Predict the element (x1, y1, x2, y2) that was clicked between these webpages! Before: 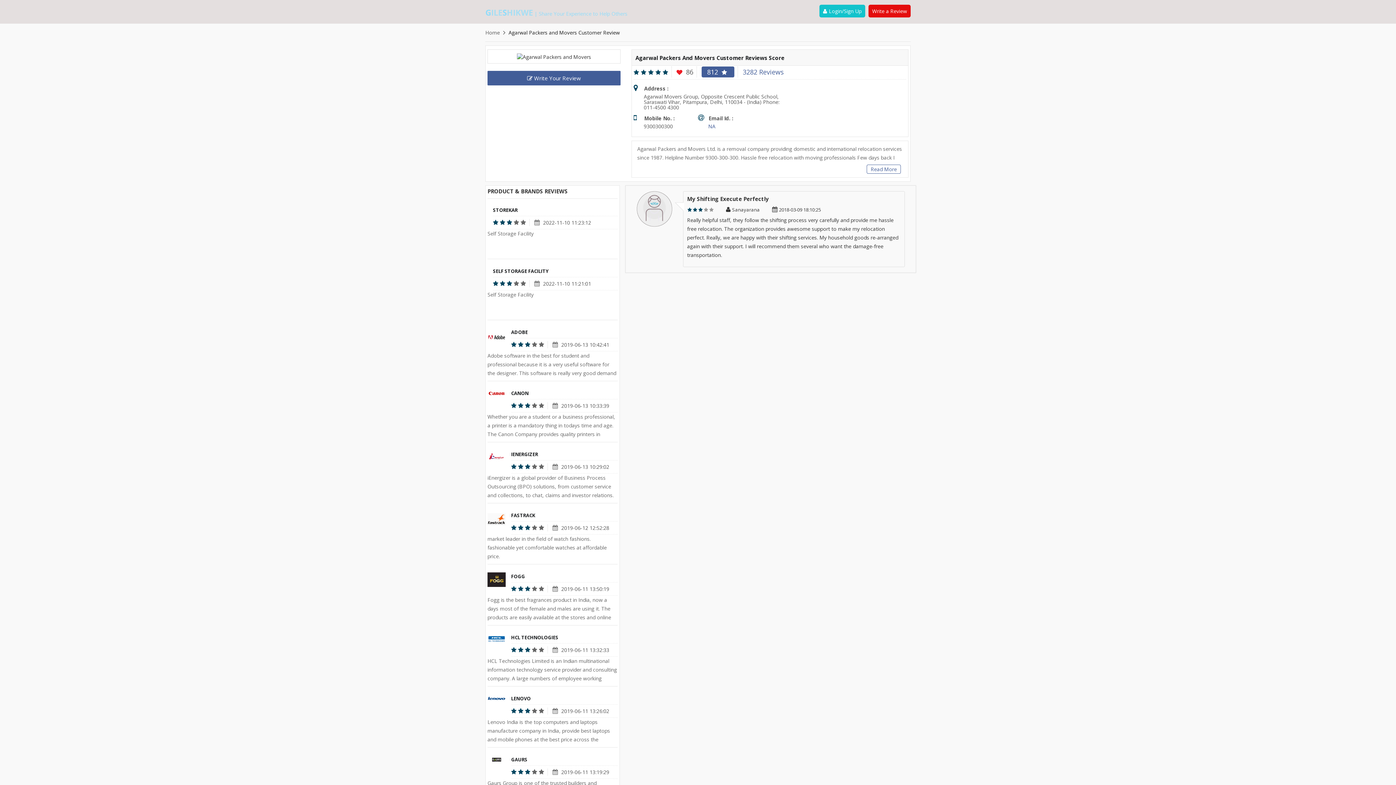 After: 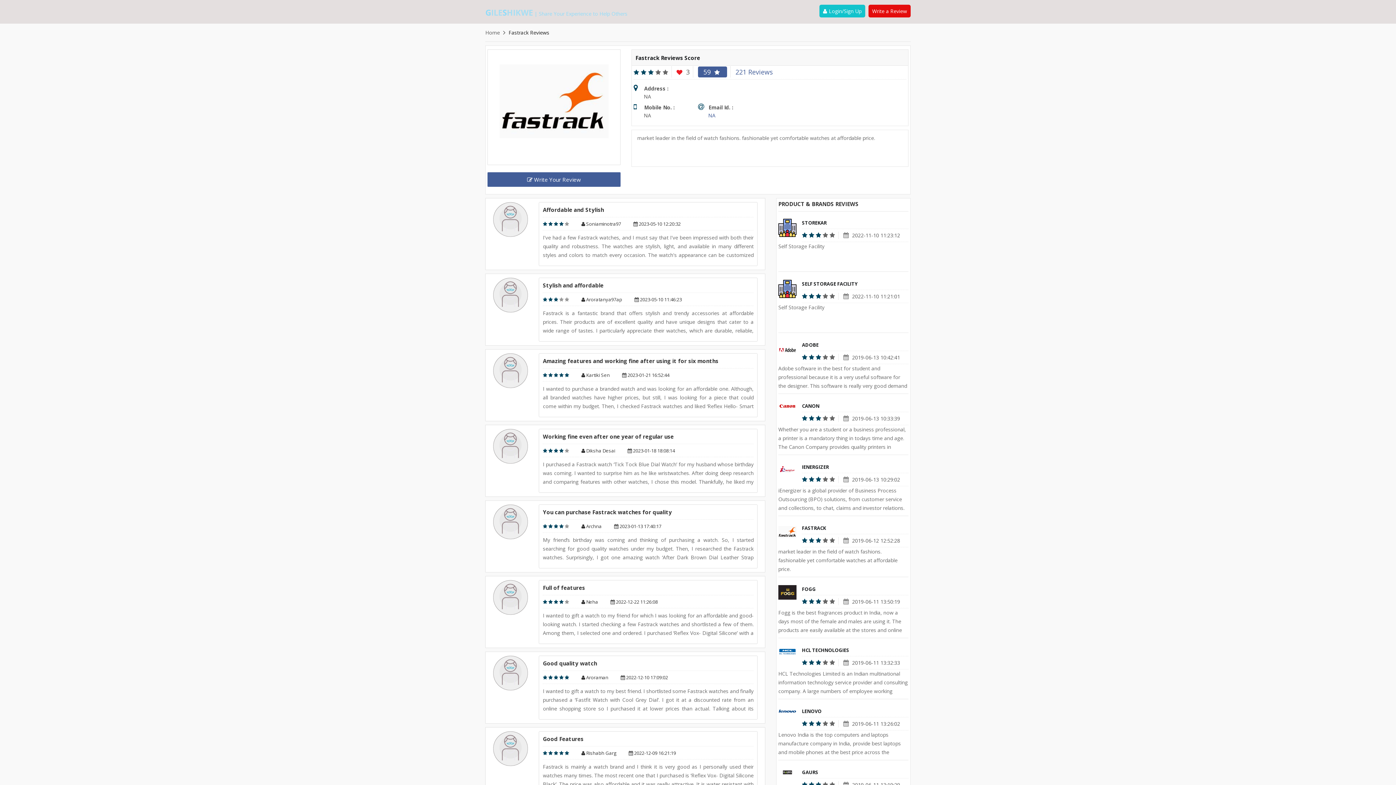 Action: label: FASTRACK bbox: (511, 512, 535, 518)